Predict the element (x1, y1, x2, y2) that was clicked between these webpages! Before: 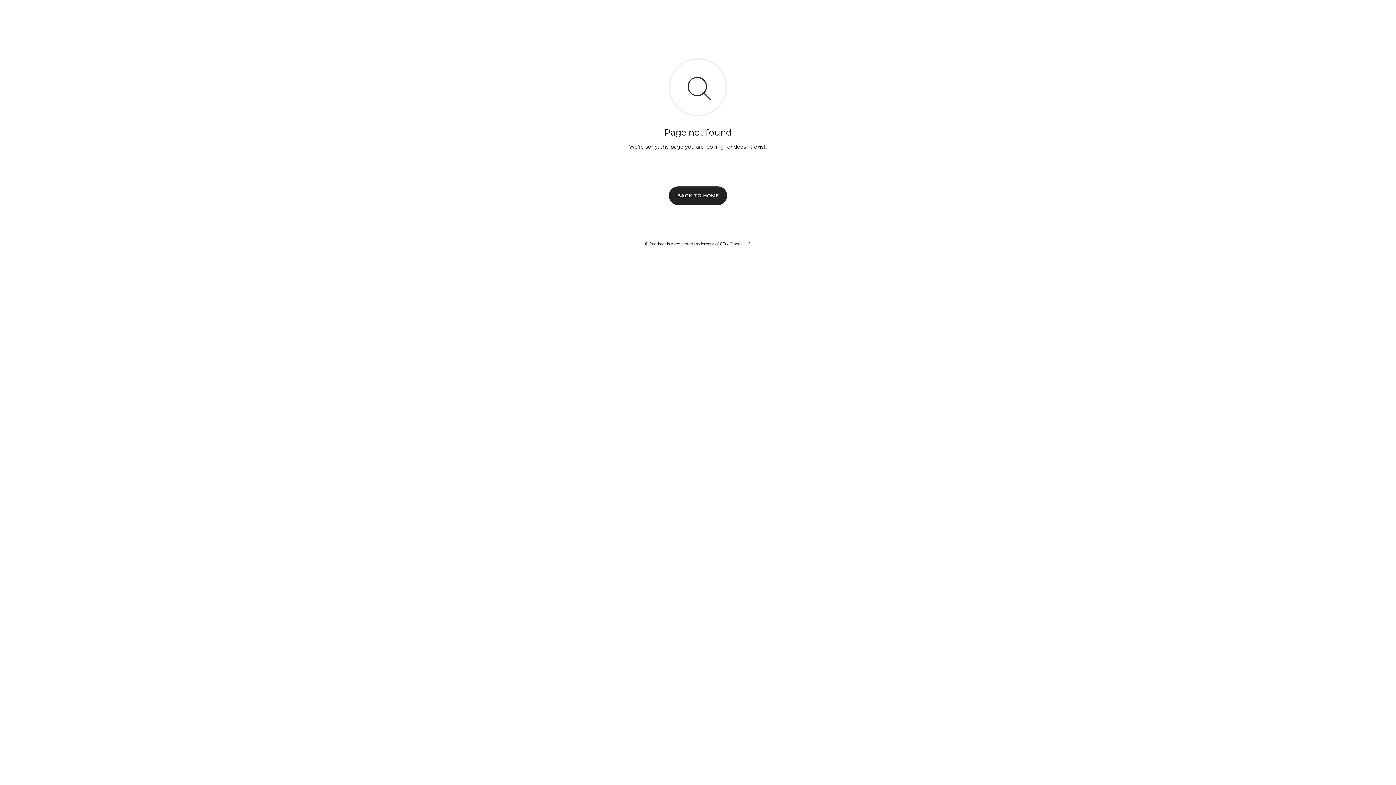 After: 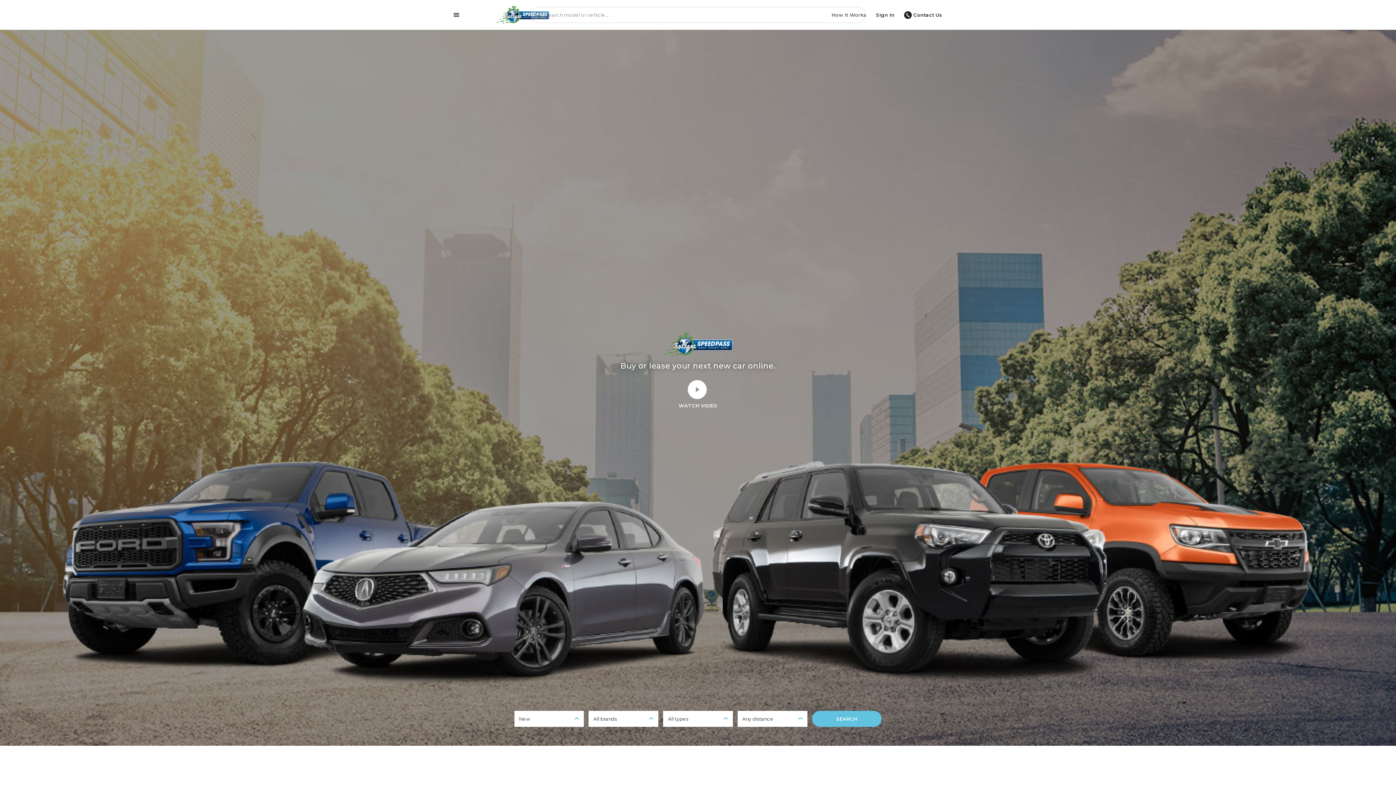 Action: label: BACK TO HOME bbox: (669, 186, 727, 204)